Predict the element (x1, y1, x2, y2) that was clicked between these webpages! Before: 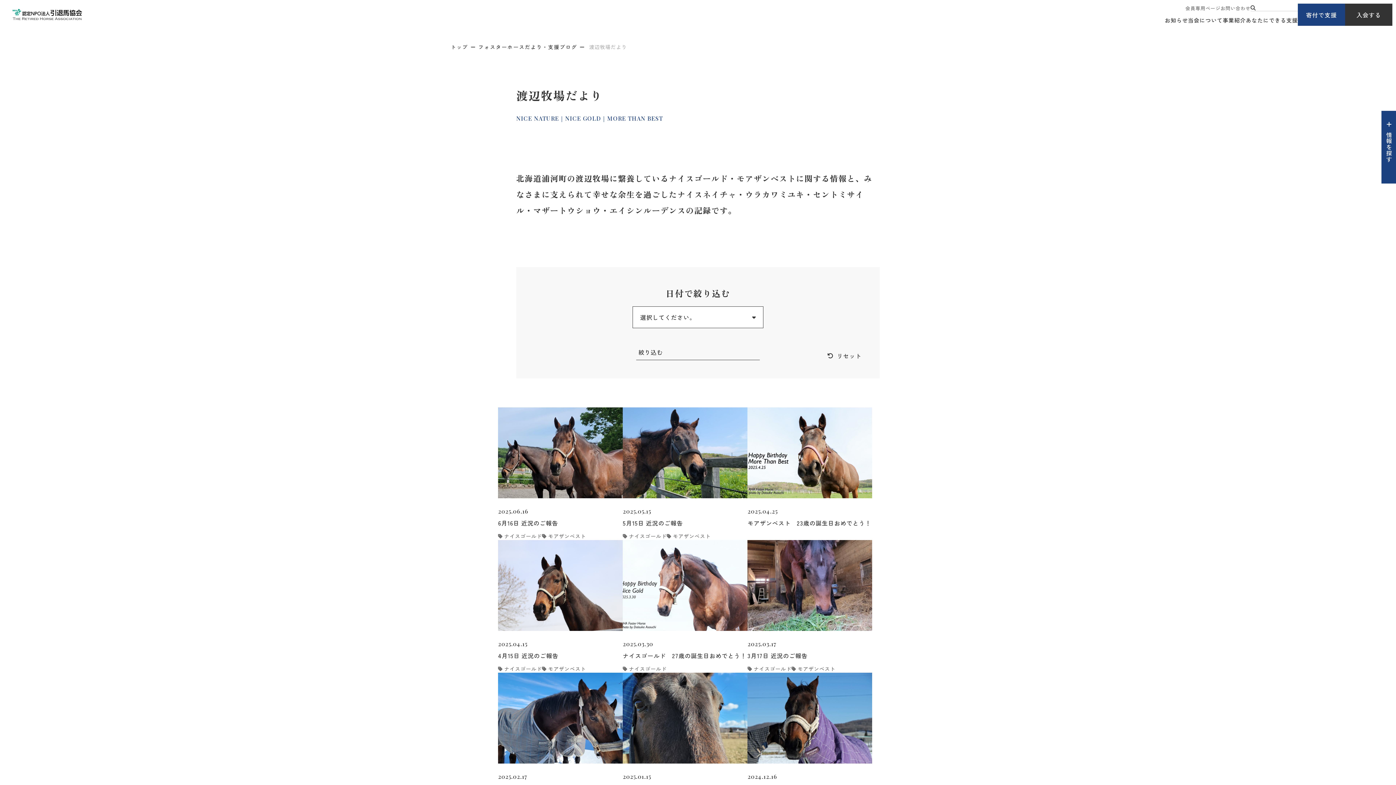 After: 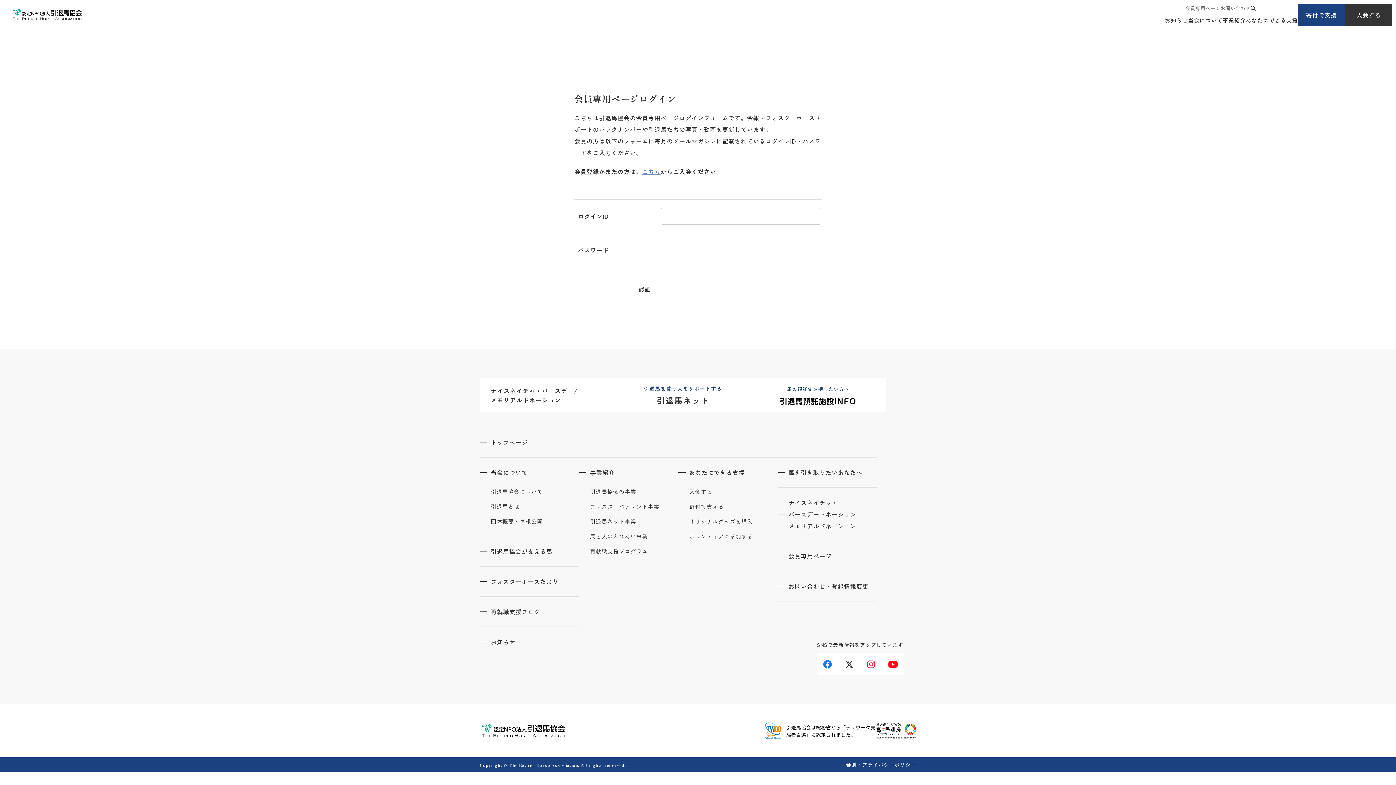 Action: bbox: (1185, 5, 1220, 10) label: 会員専用ページ